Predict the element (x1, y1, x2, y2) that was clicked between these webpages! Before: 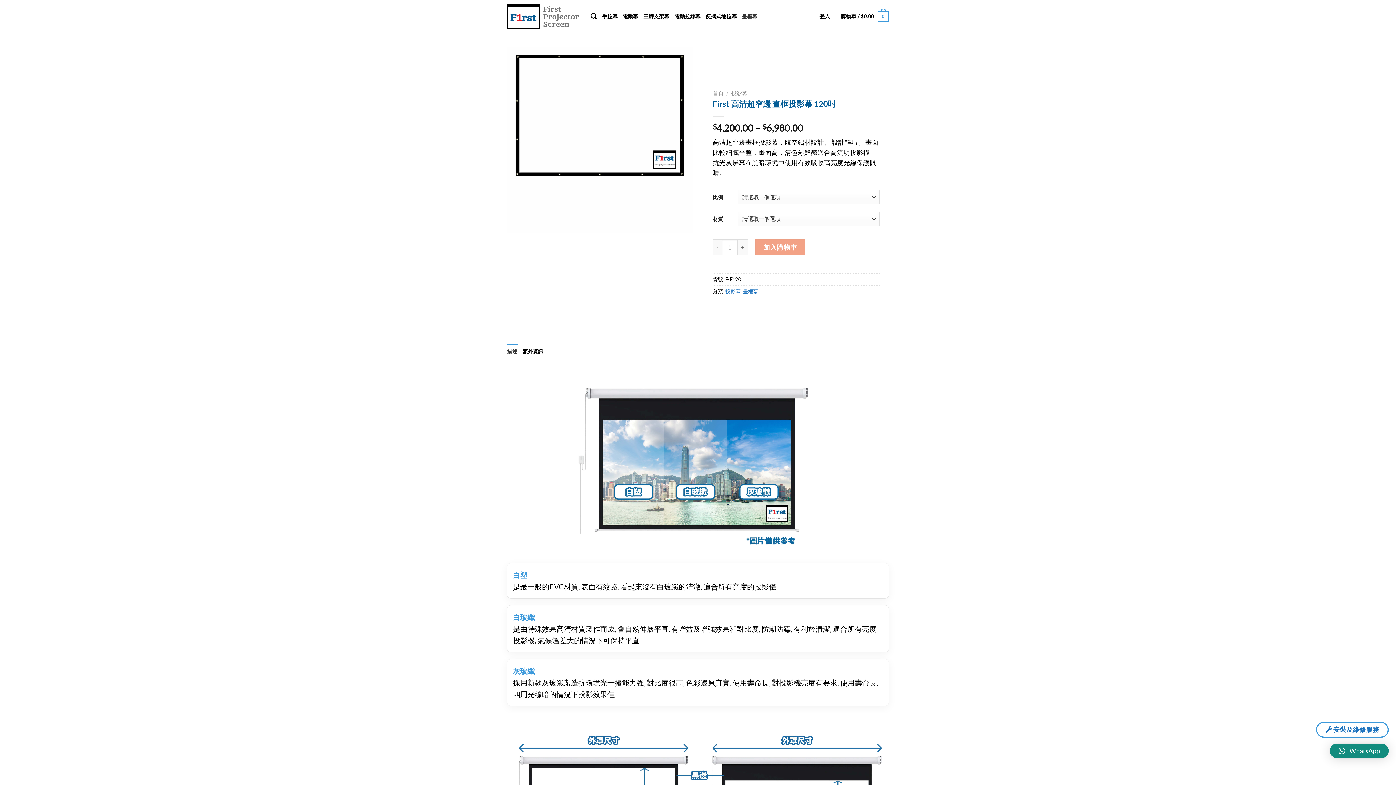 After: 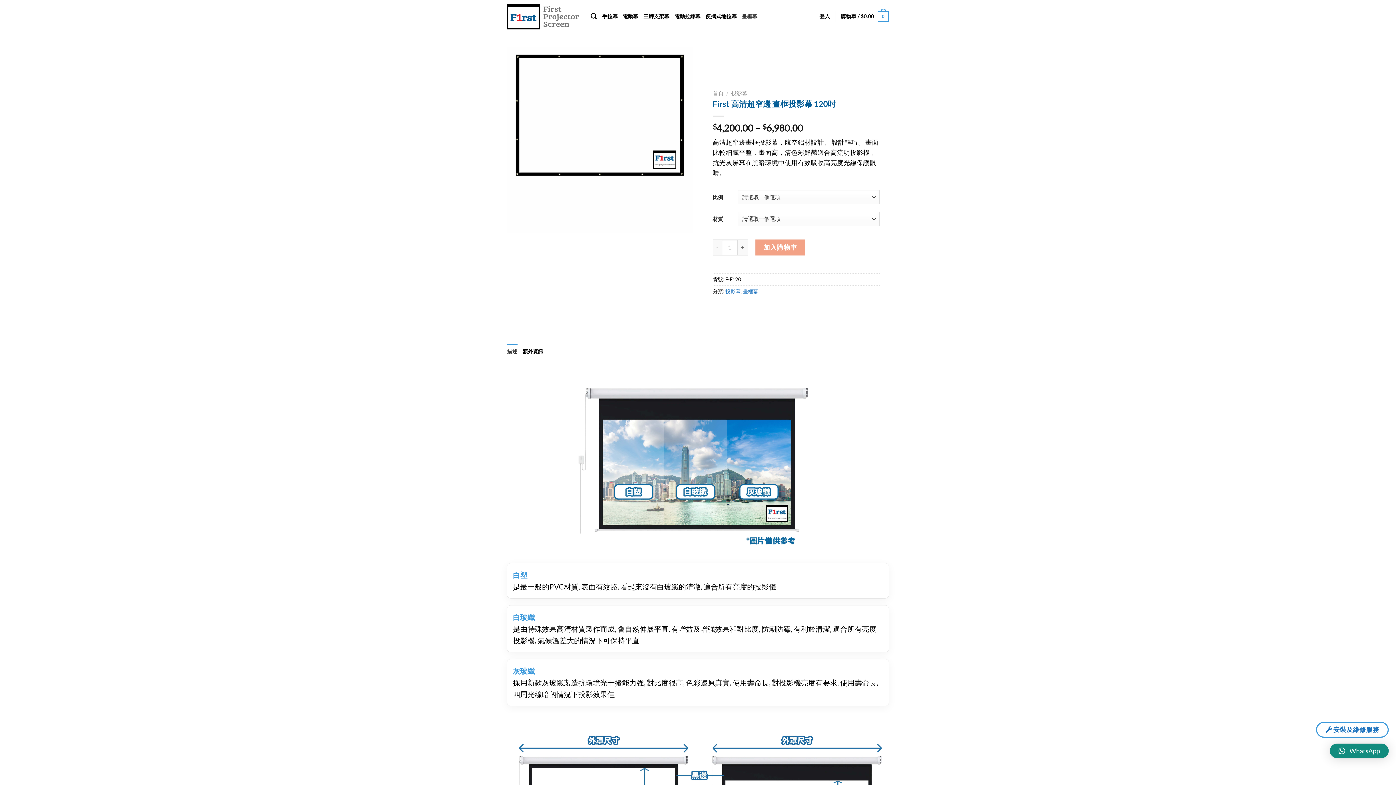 Action: label: WhatsApp bbox: (1330, 744, 1389, 758)